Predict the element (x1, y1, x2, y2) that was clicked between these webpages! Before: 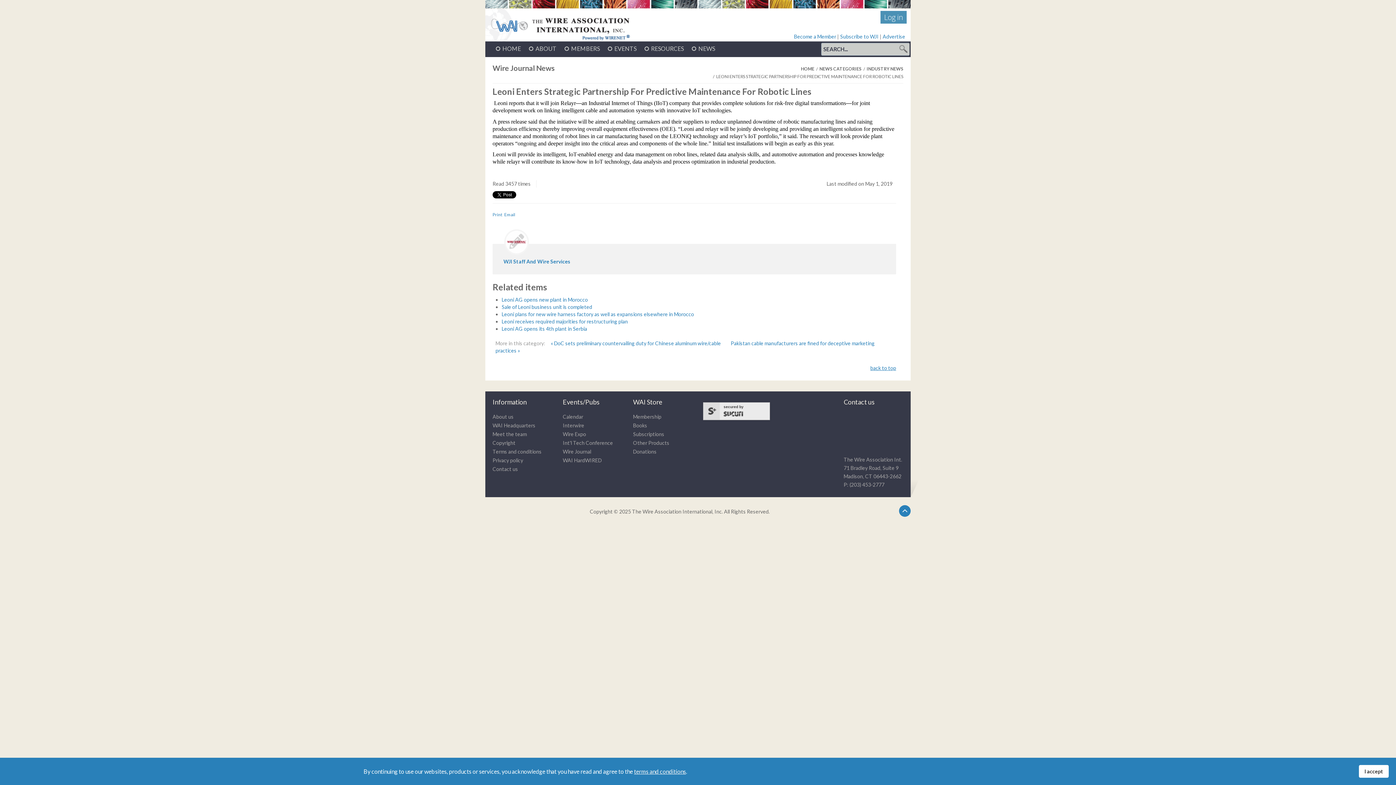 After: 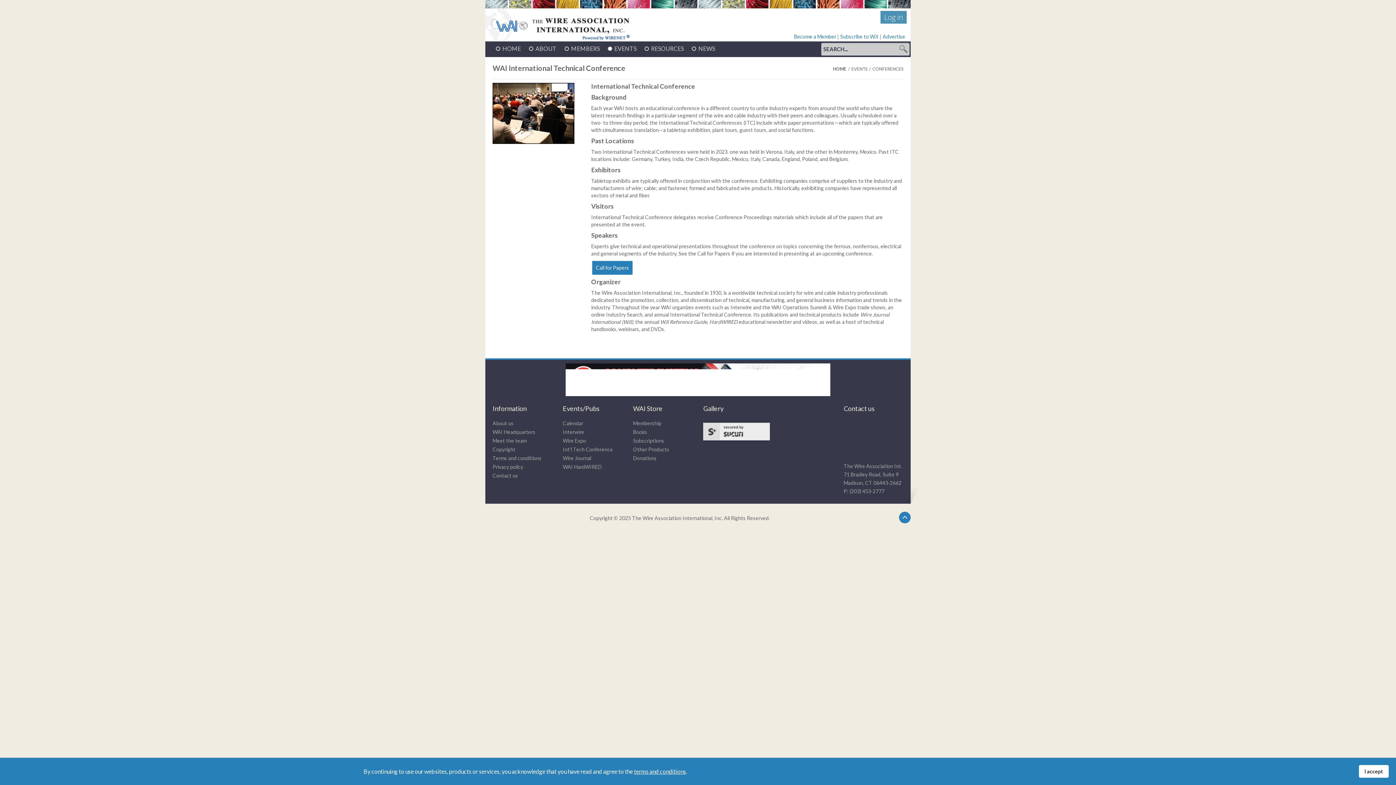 Action: bbox: (562, 439, 613, 446) label: Int'l Tech Conference